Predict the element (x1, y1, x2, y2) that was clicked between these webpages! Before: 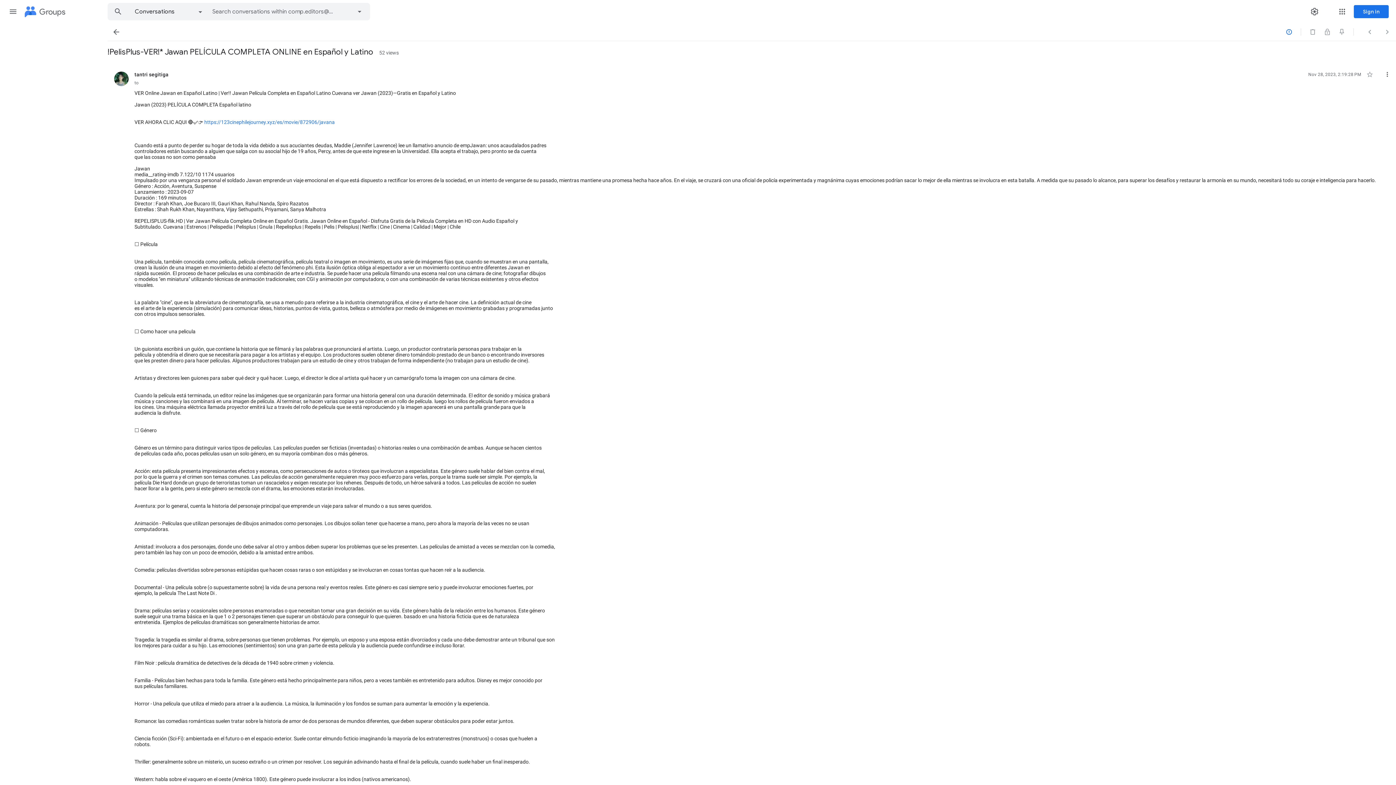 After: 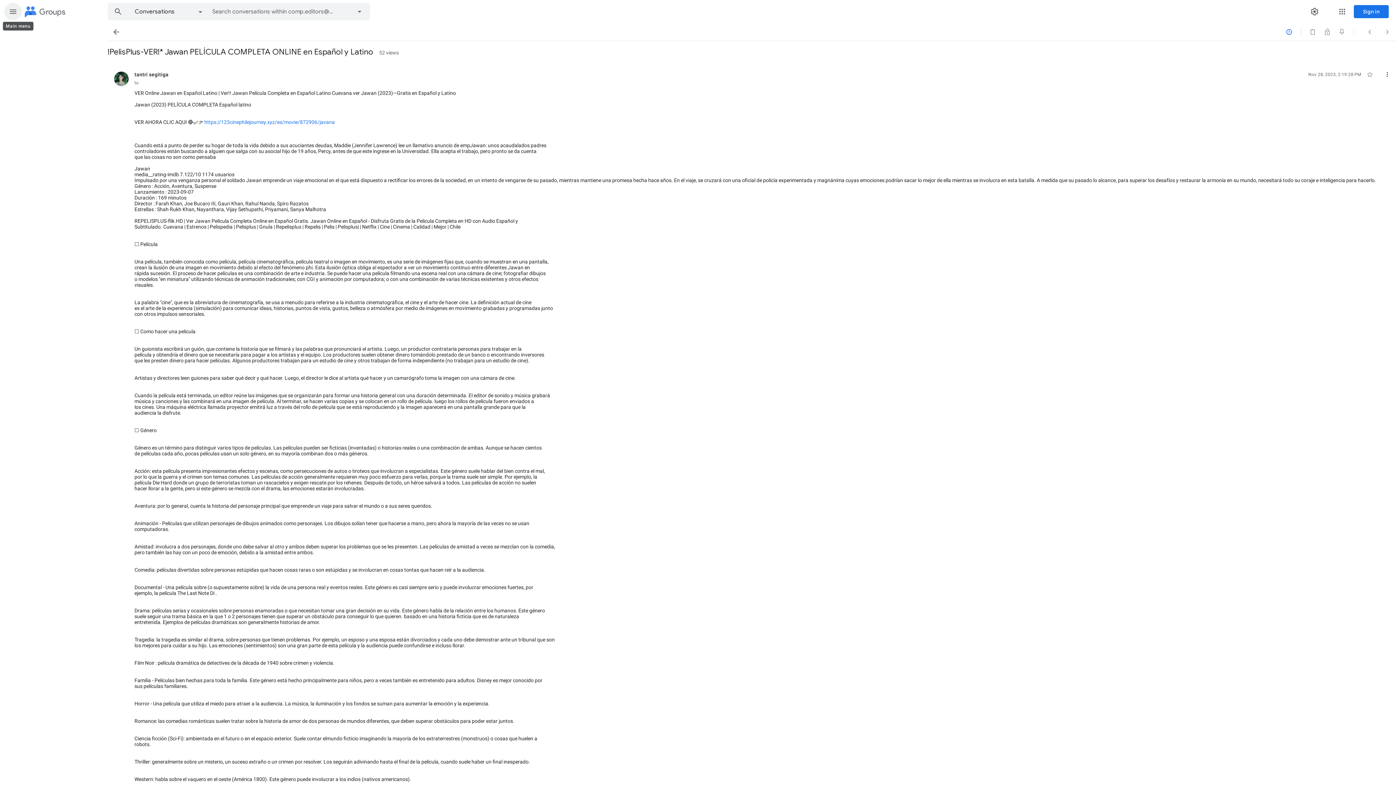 Action: label: Main menu bbox: (4, 2, 21, 20)